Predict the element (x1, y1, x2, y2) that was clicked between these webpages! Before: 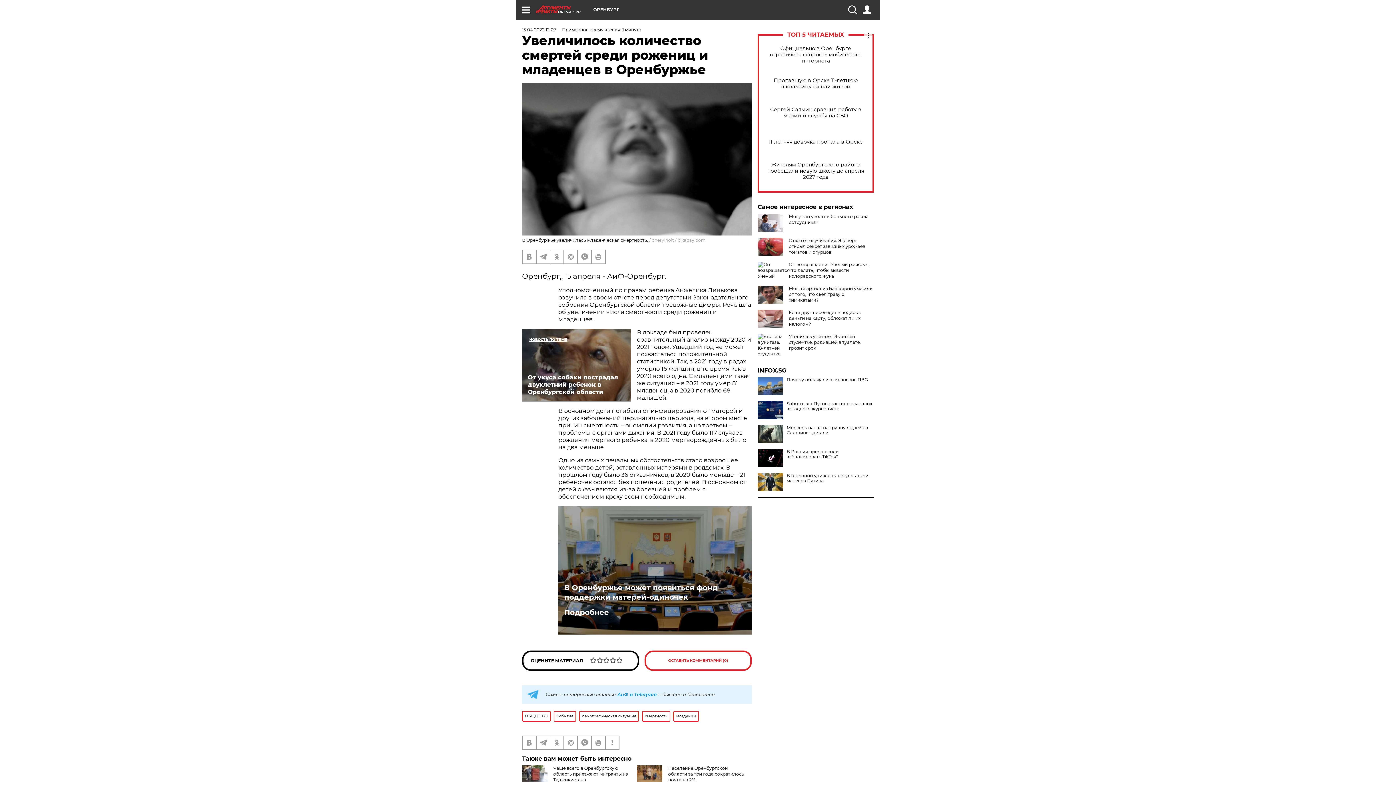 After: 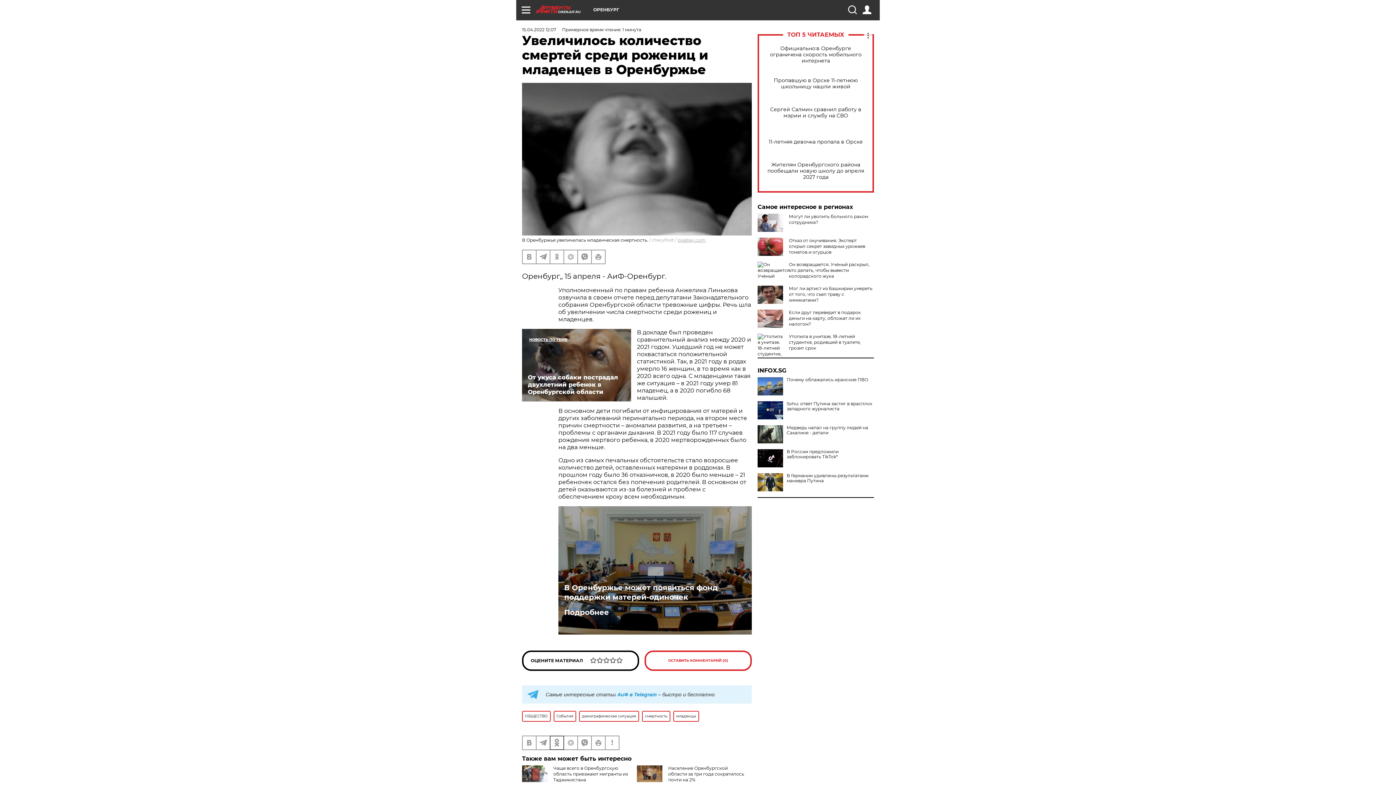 Action: bbox: (550, 736, 563, 749)